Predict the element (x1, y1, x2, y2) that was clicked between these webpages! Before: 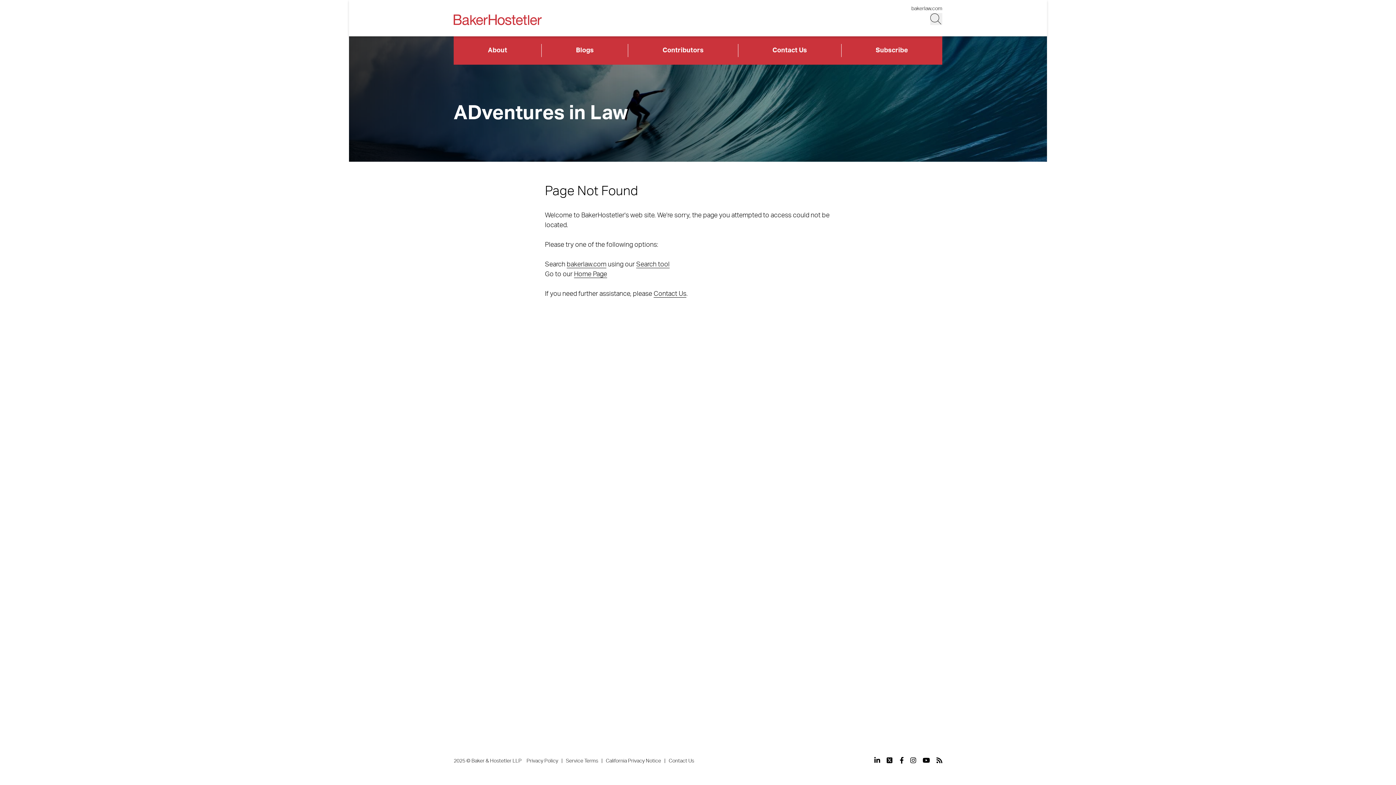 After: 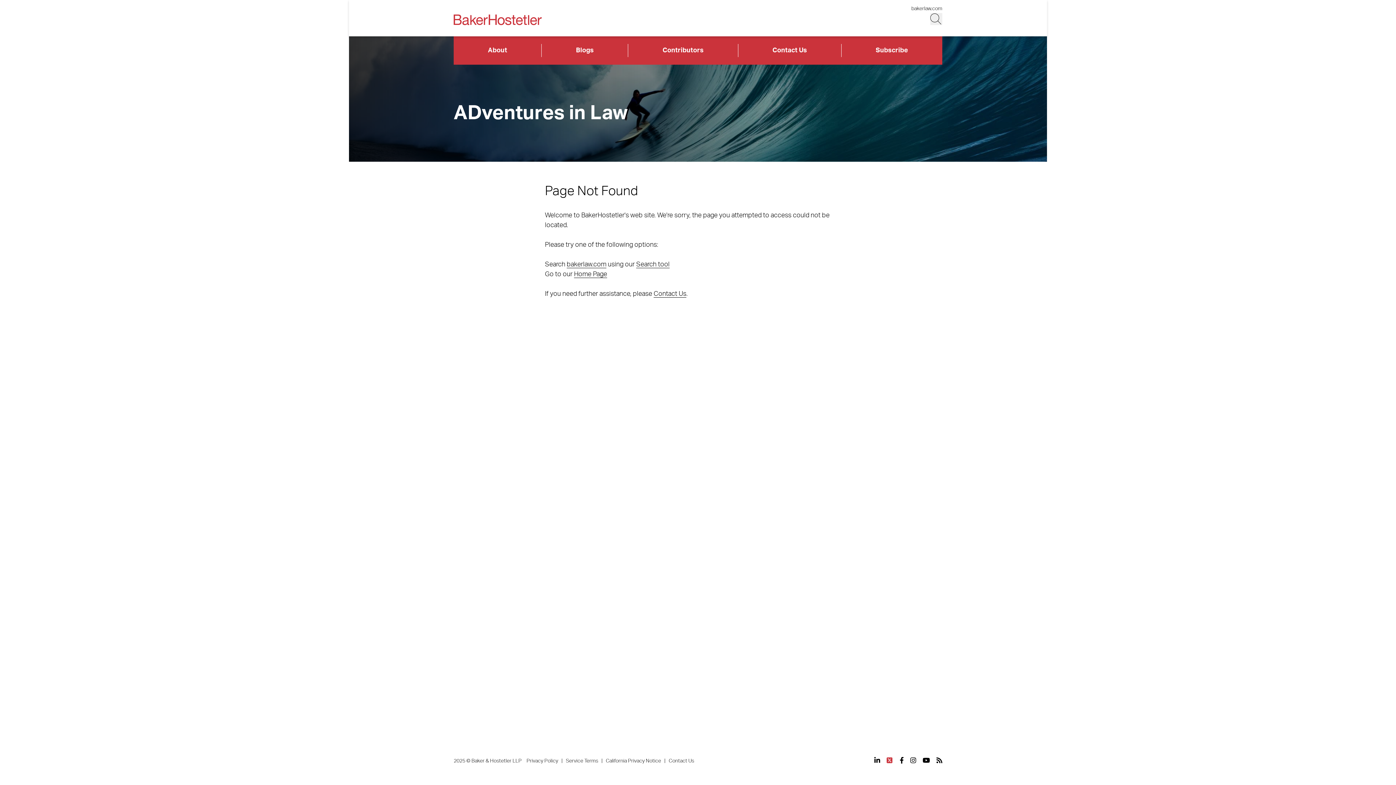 Action: label: View our profile at Twitter bbox: (886, 757, 893, 764)